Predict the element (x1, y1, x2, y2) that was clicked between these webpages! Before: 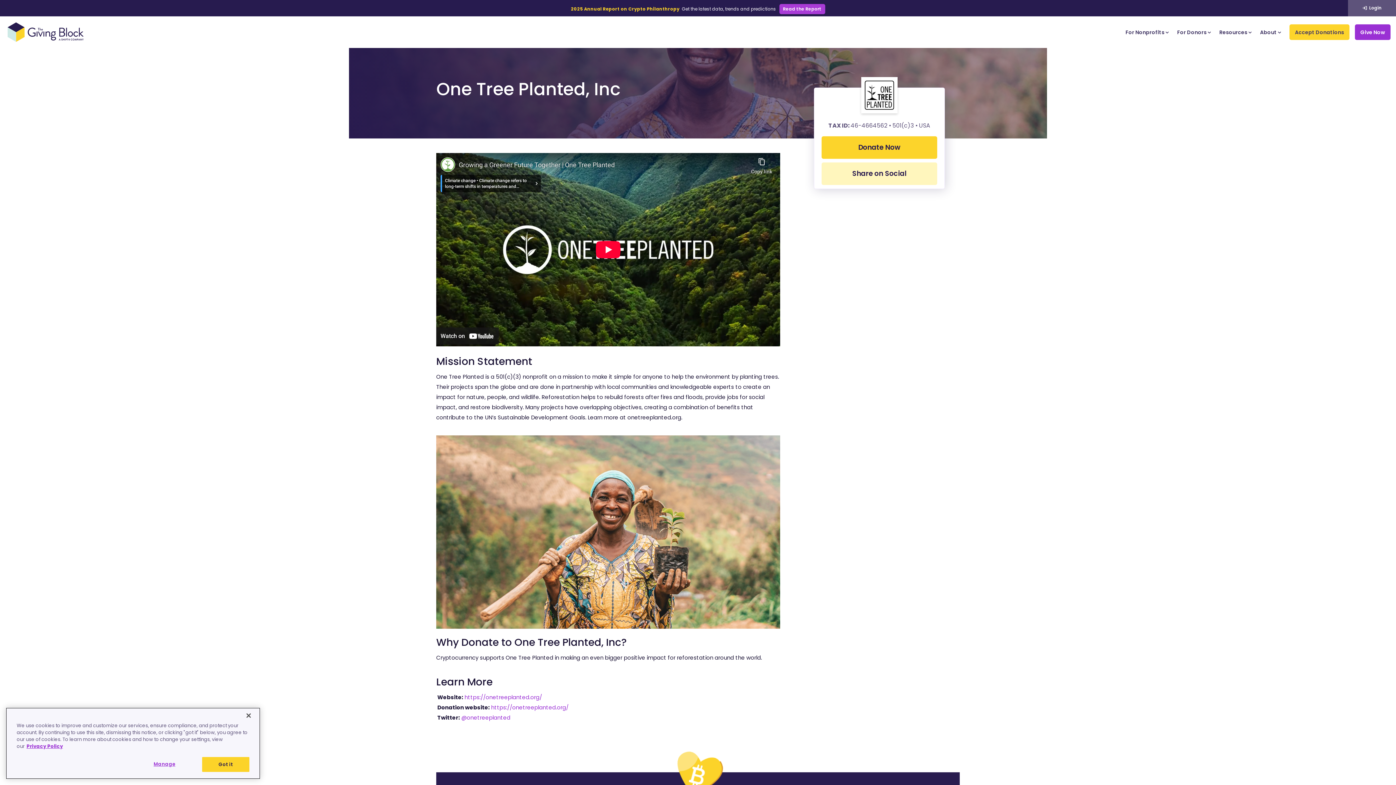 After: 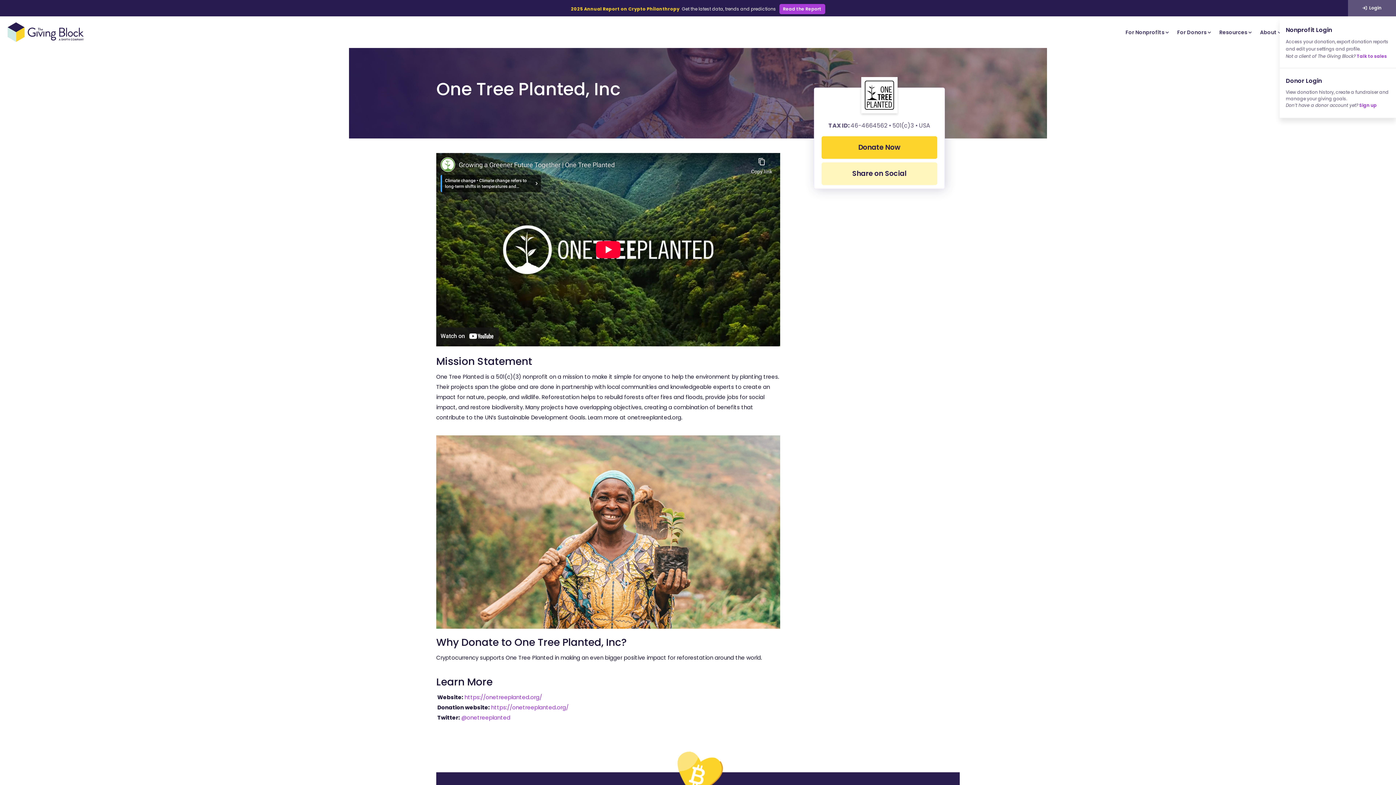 Action: bbox: (1348, 0, 1396, 16) label:  Login